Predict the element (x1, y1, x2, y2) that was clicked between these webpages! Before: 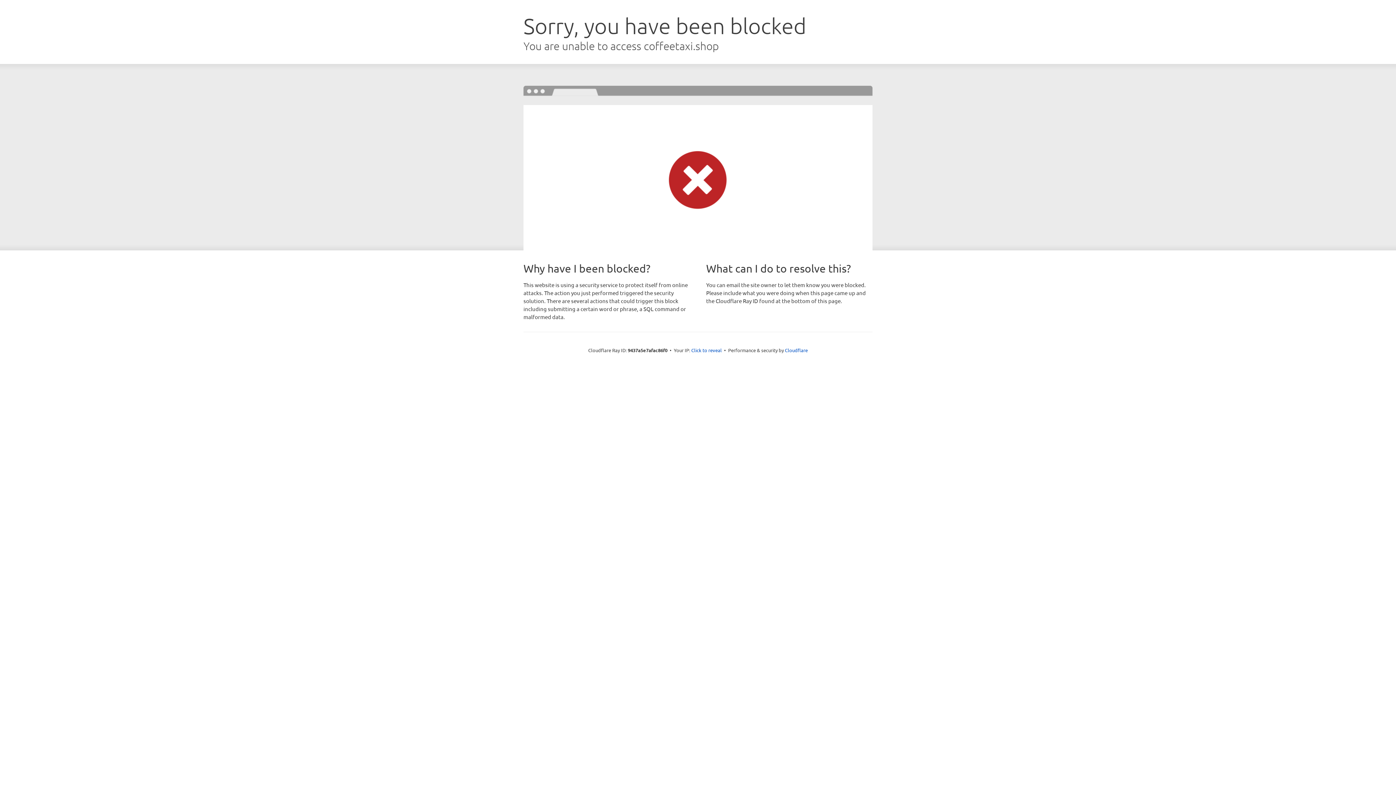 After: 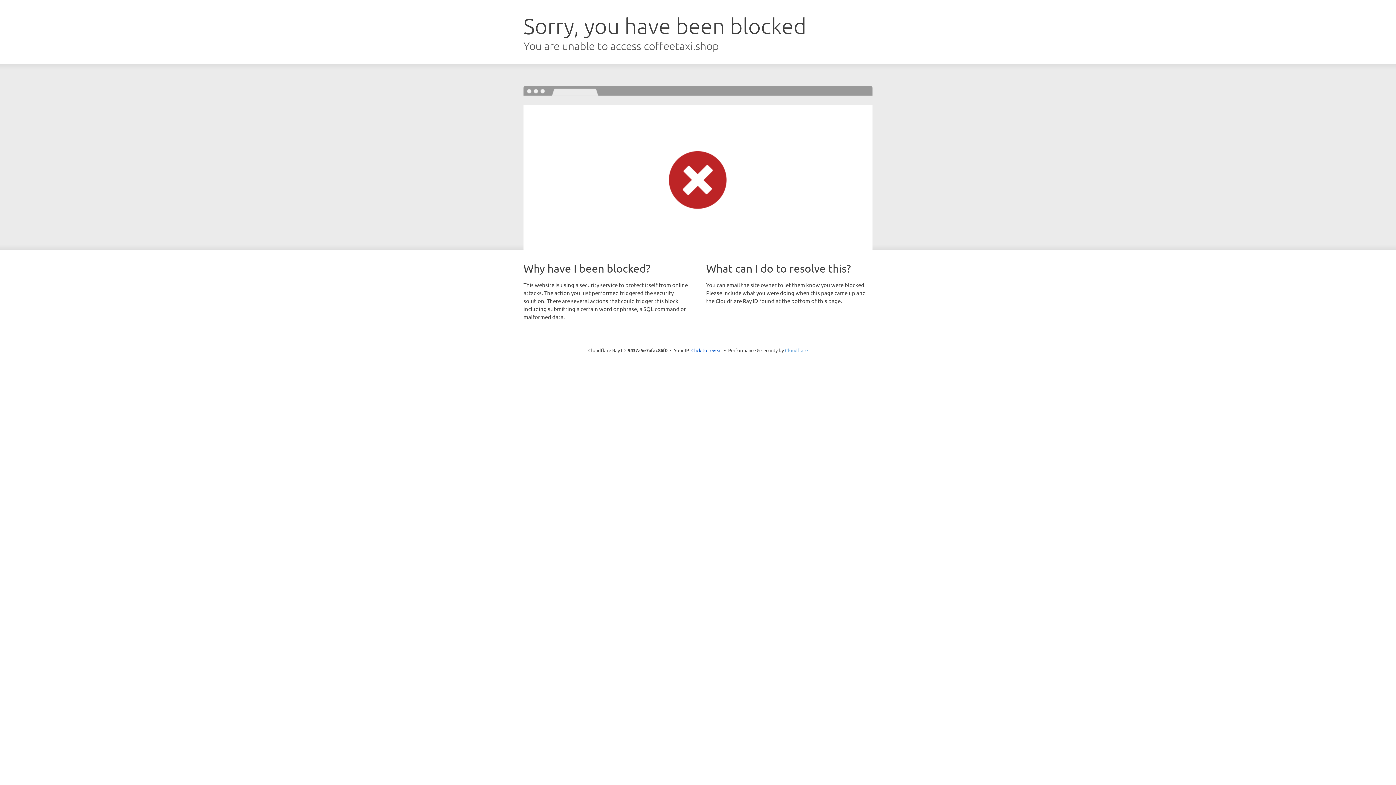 Action: label: Cloudflare bbox: (785, 347, 808, 353)